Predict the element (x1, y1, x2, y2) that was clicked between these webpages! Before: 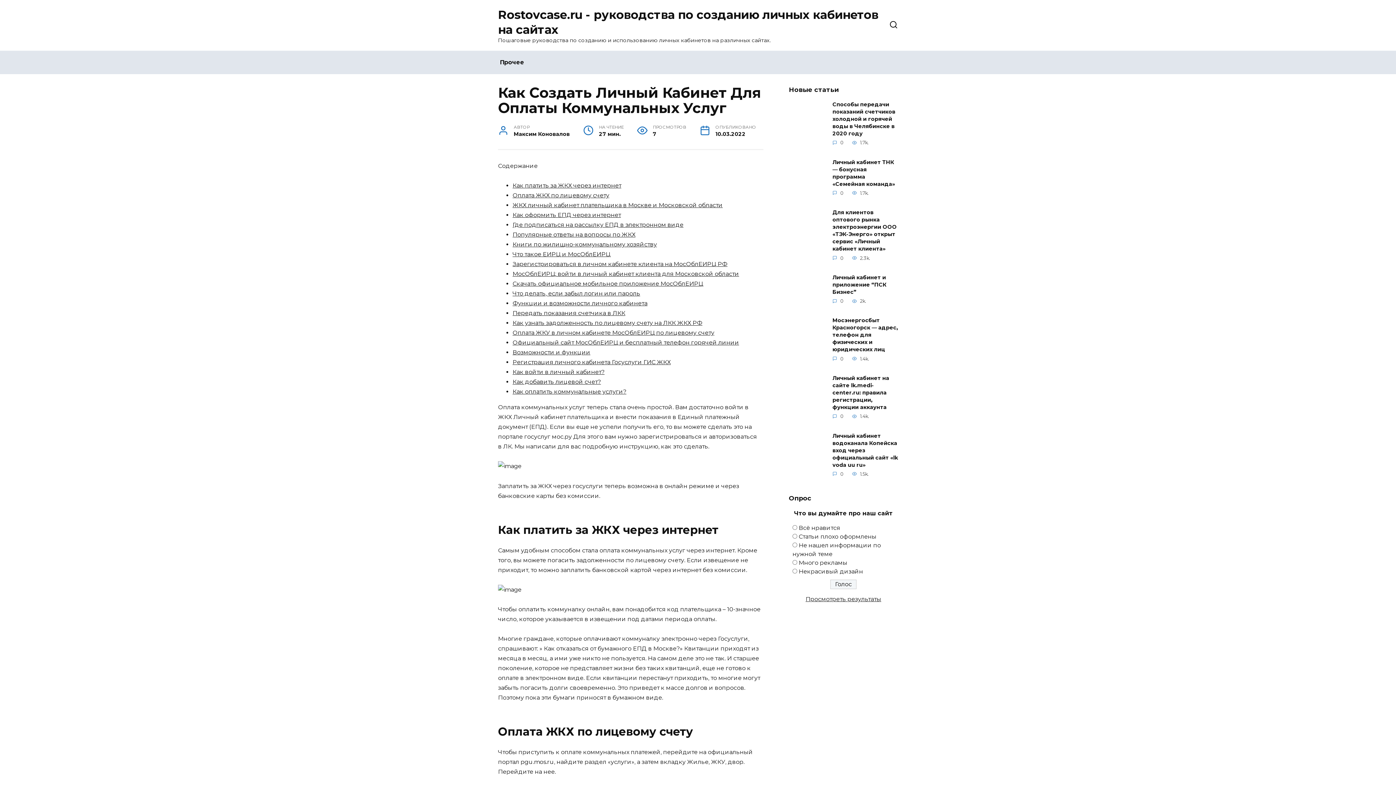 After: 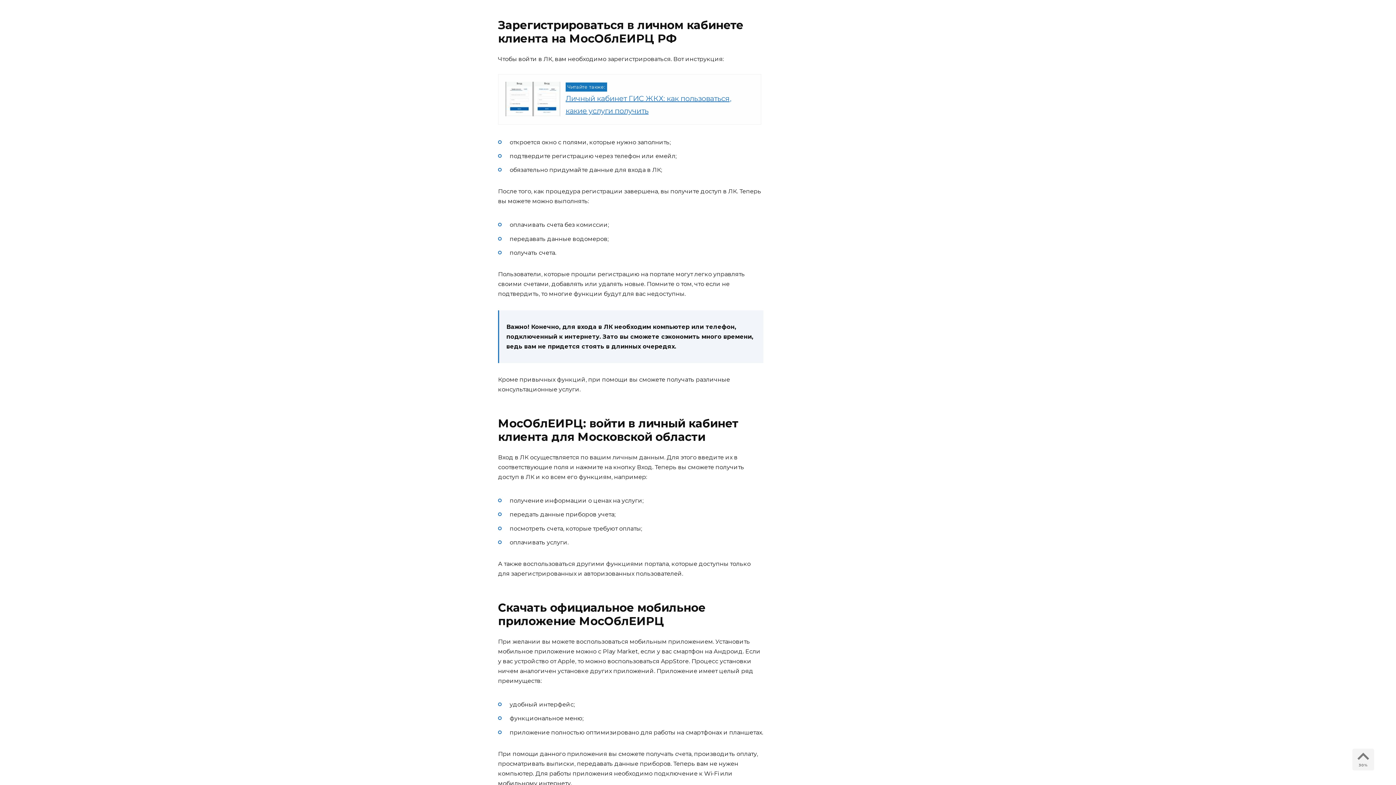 Action: label: Зарегистрироваться в личном кабинете клиента на МосОблЕИРЦ РФ bbox: (512, 260, 727, 267)